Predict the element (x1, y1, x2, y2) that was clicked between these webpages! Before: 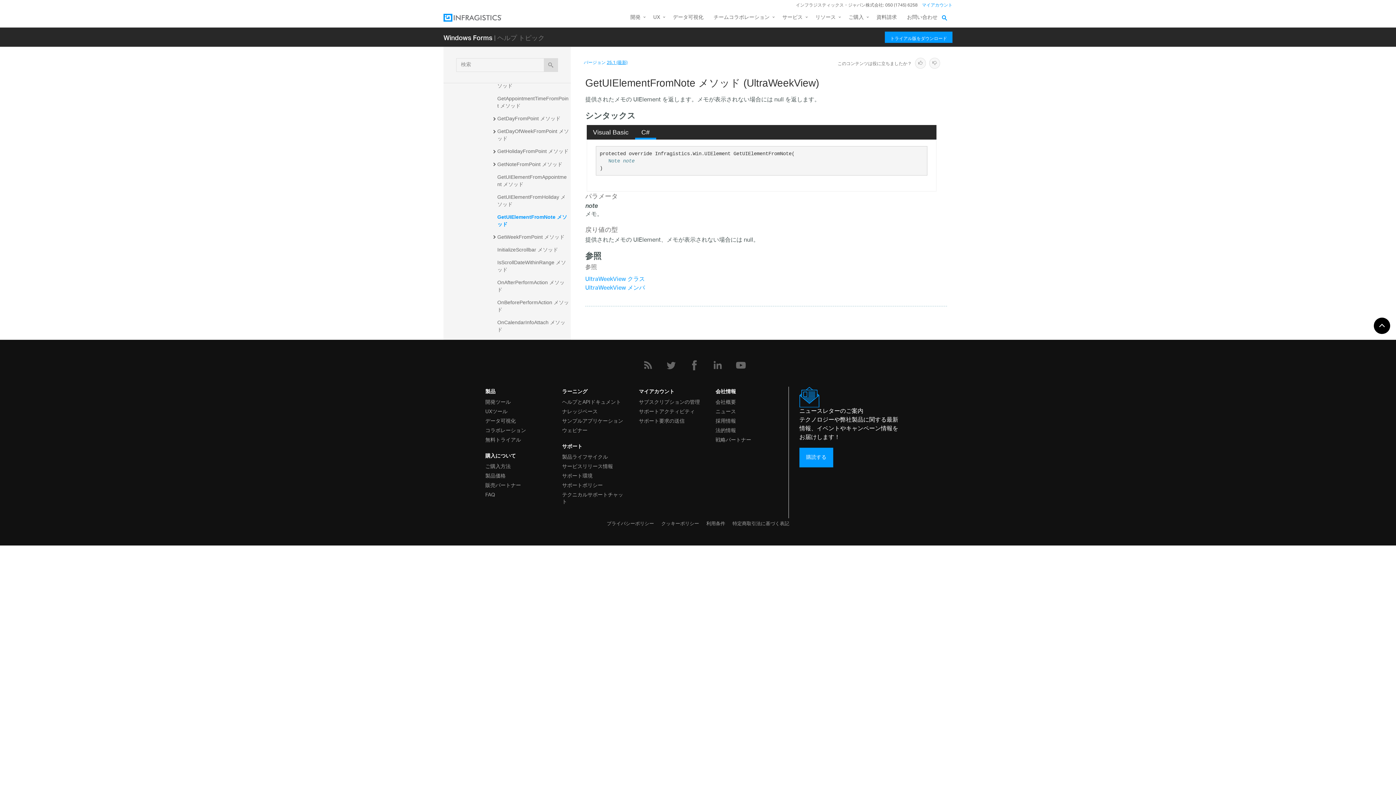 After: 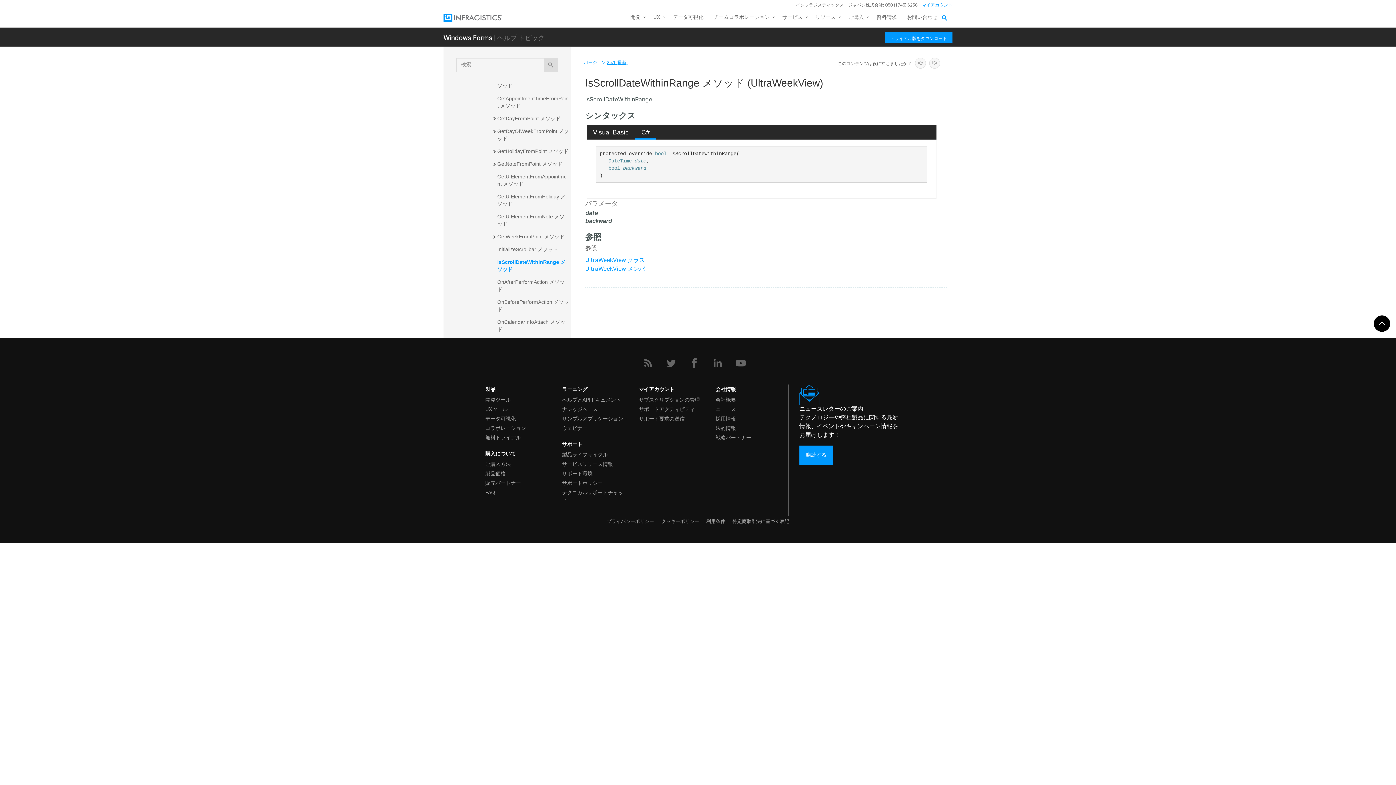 Action: bbox: (496, 257, 570, 274) label: IsScrollDateWithinRange メソッド